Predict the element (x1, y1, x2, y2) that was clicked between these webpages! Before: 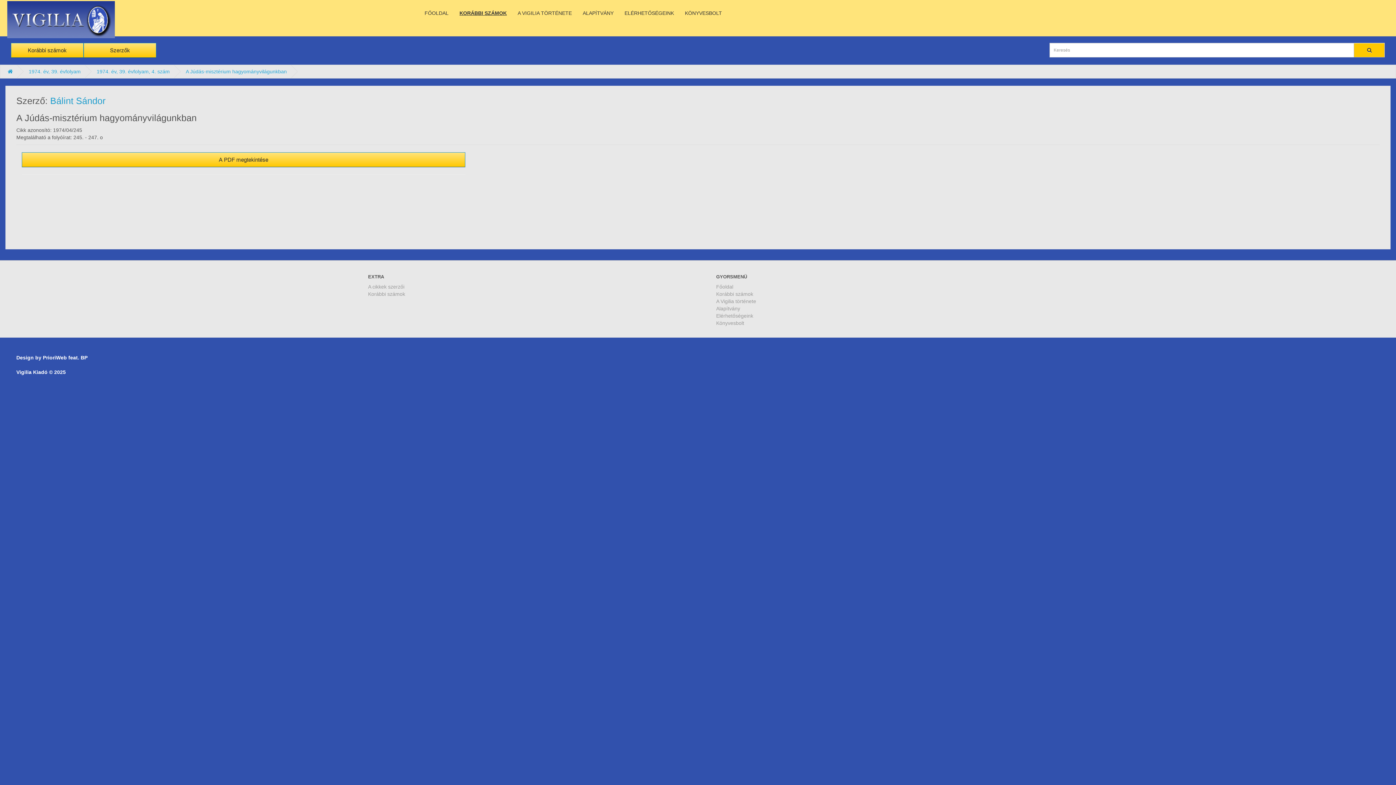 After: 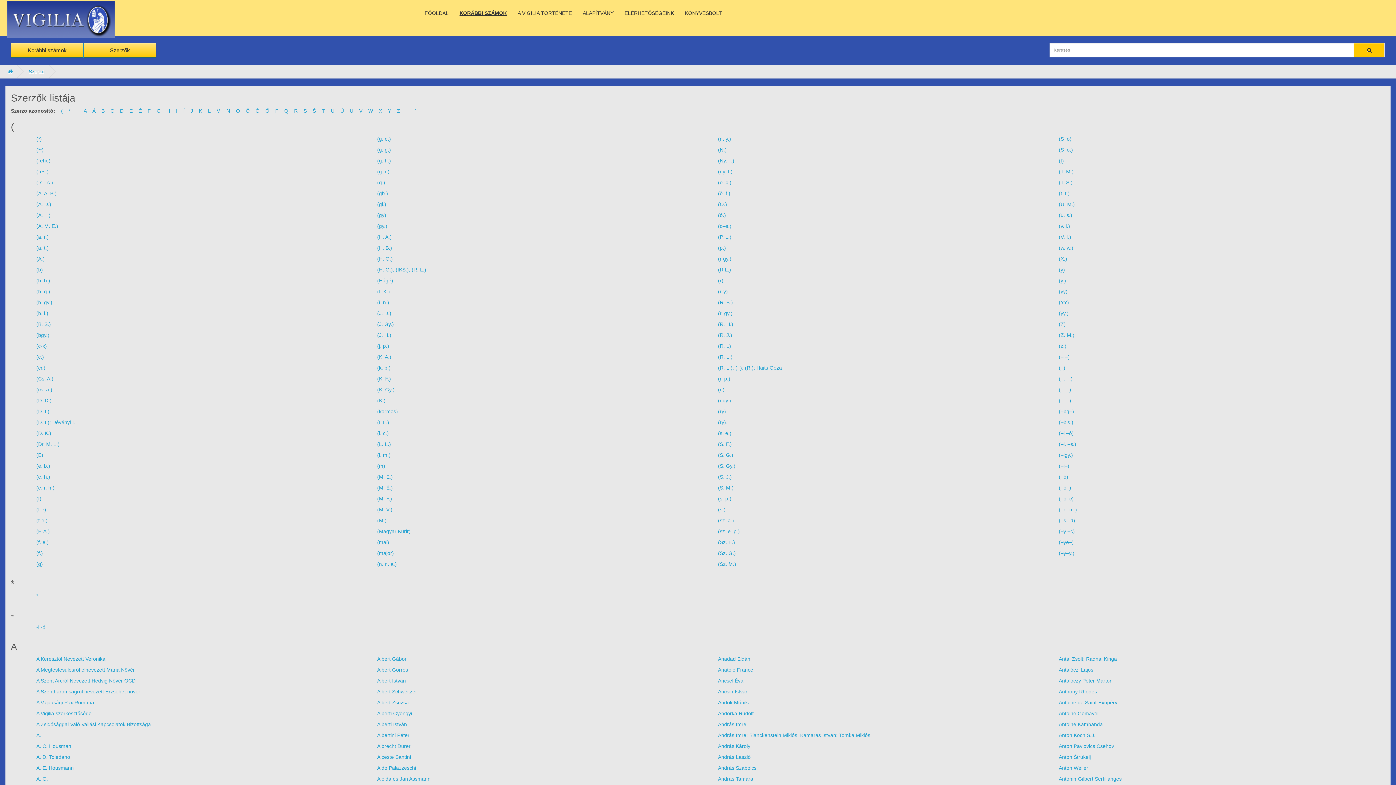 Action: bbox: (368, 284, 404, 289) label: A cikkek szerzői